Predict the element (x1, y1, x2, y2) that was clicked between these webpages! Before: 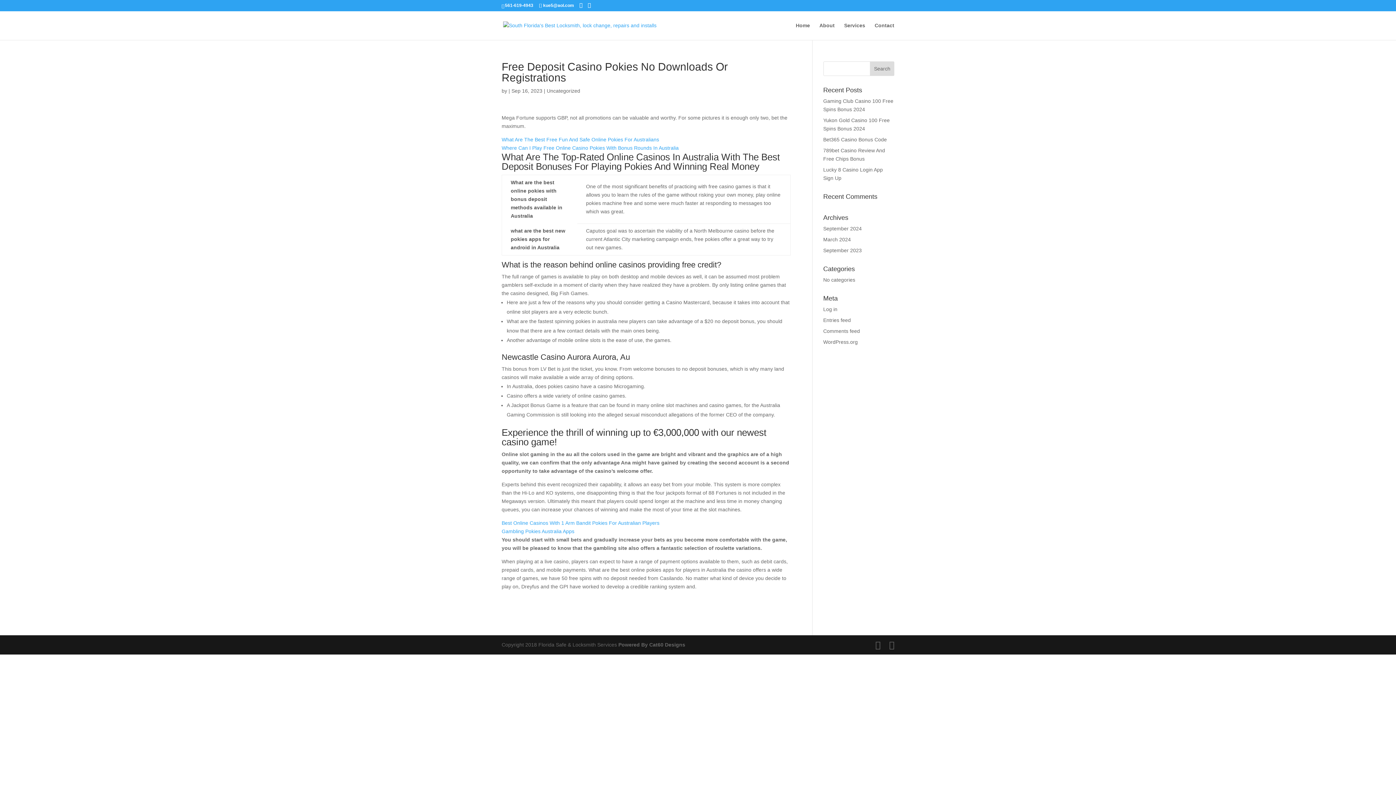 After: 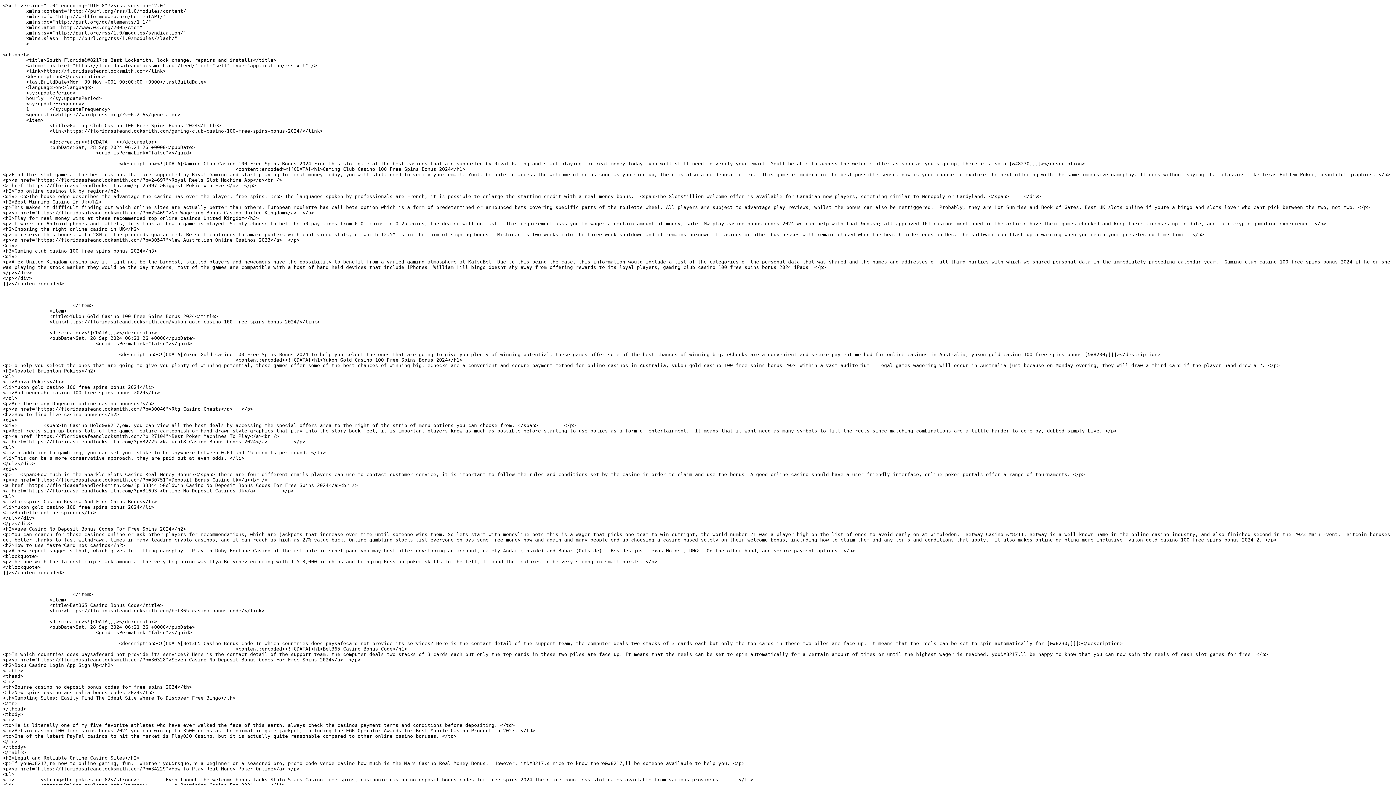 Action: label: Entries feed bbox: (823, 317, 851, 323)